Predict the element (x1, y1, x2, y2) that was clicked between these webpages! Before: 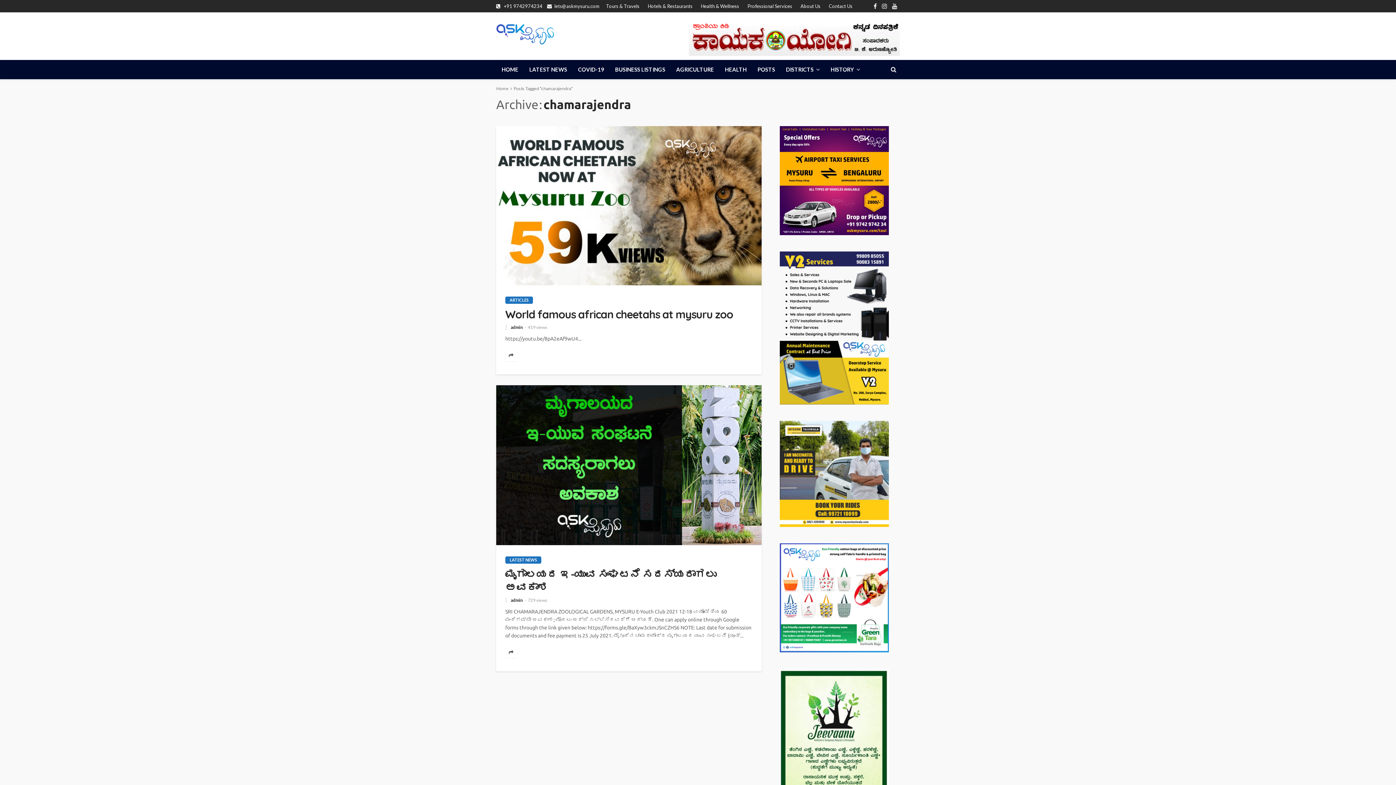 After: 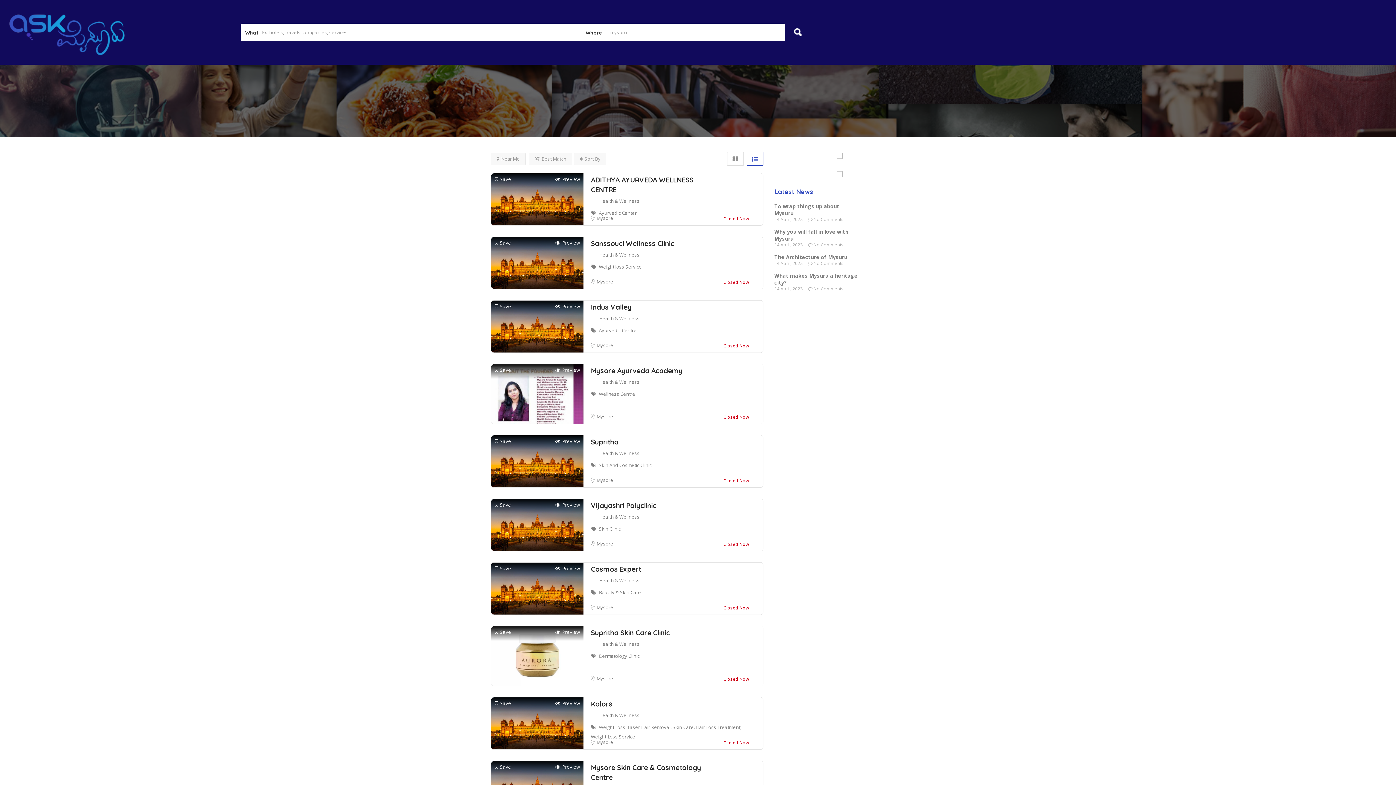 Action: bbox: (697, 0, 742, 12) label: Health & Wellness